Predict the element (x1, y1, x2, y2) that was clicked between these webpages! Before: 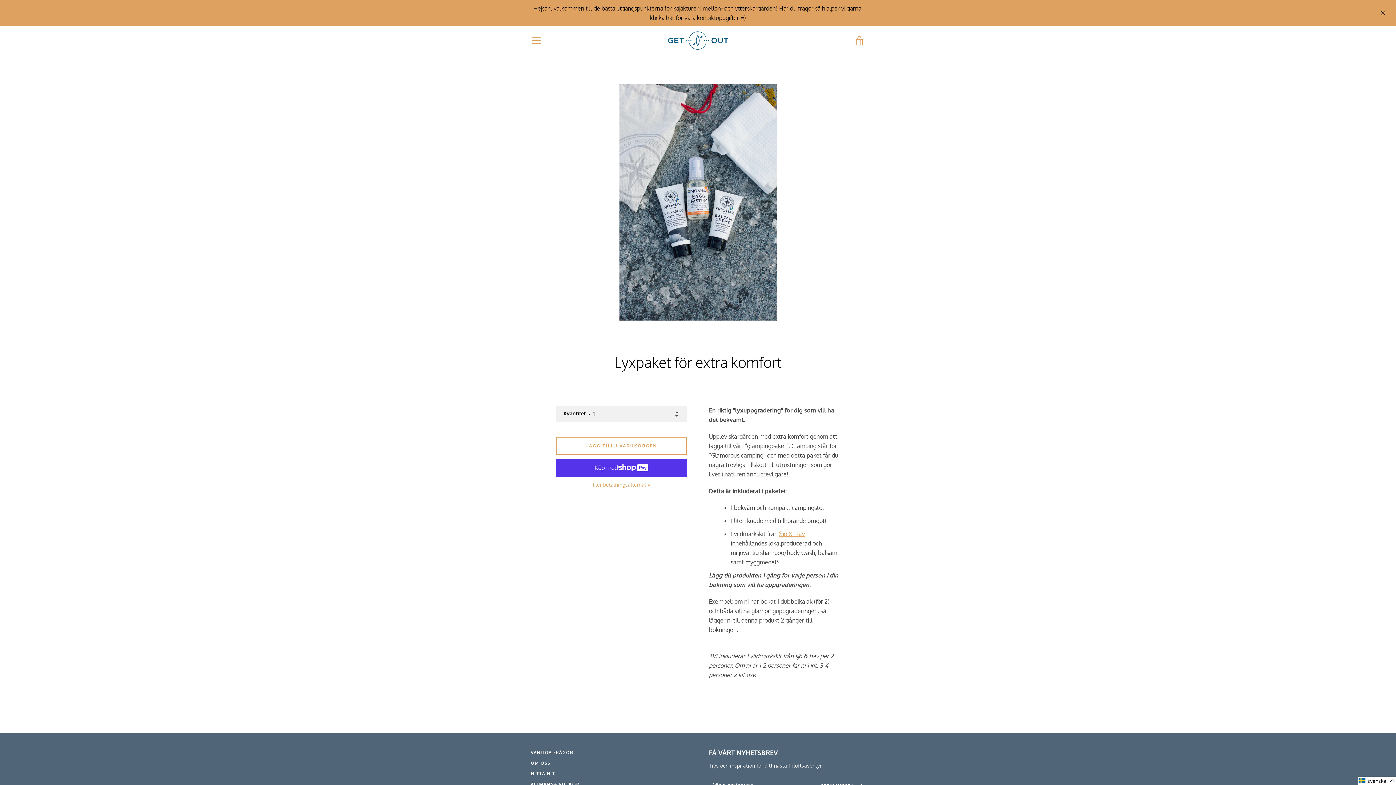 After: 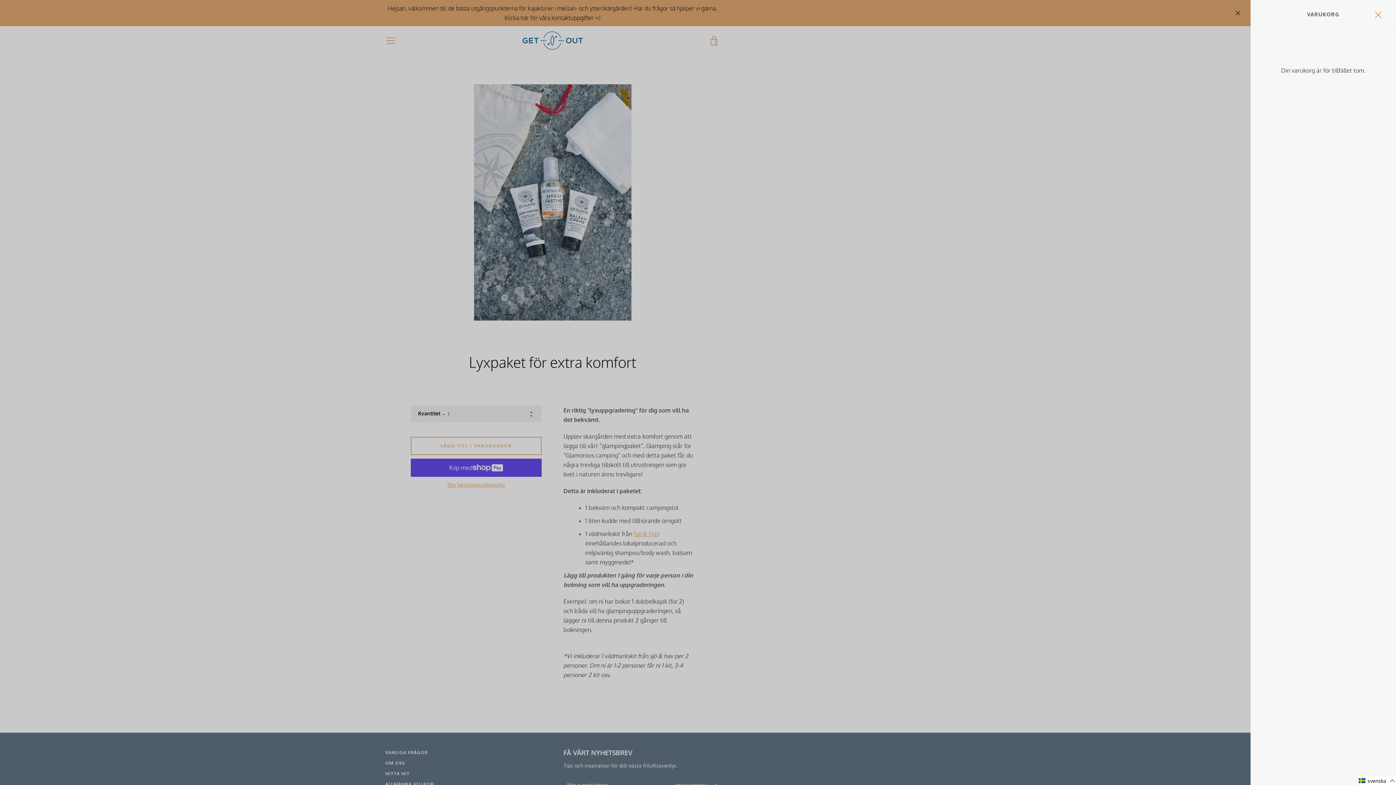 Action: bbox: (850, 31, 869, 49) label: VISA VARUKORG